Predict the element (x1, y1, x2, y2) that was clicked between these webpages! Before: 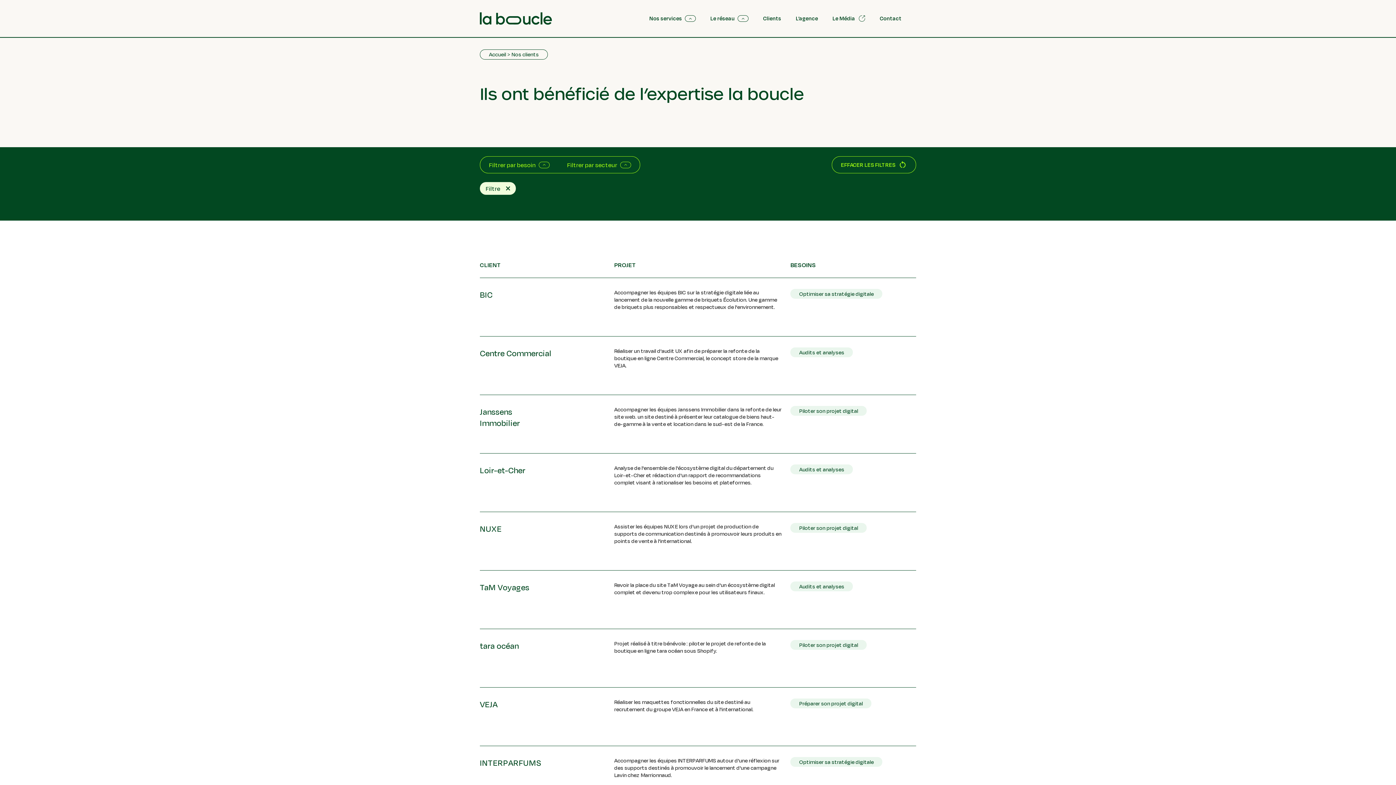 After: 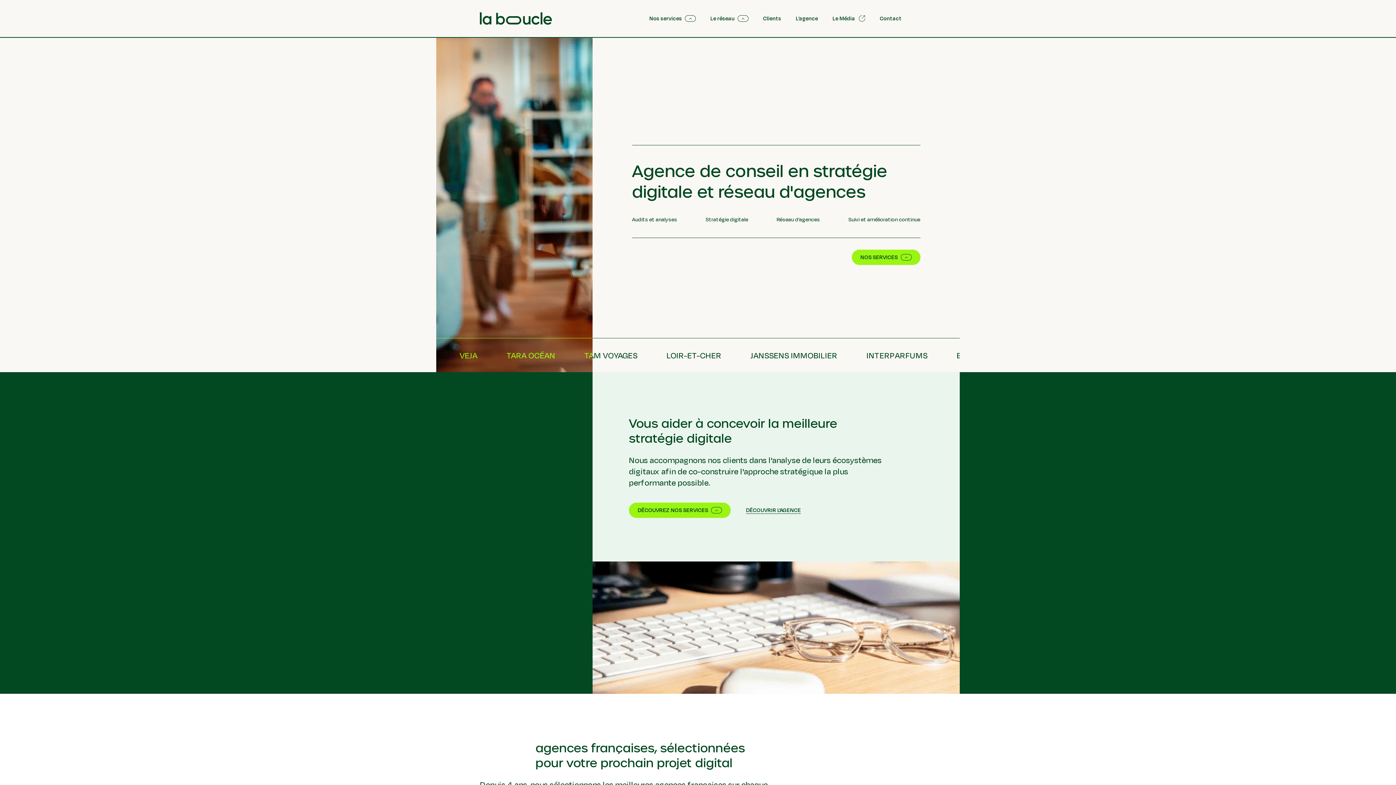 Action: bbox: (480, 12, 554, 24)